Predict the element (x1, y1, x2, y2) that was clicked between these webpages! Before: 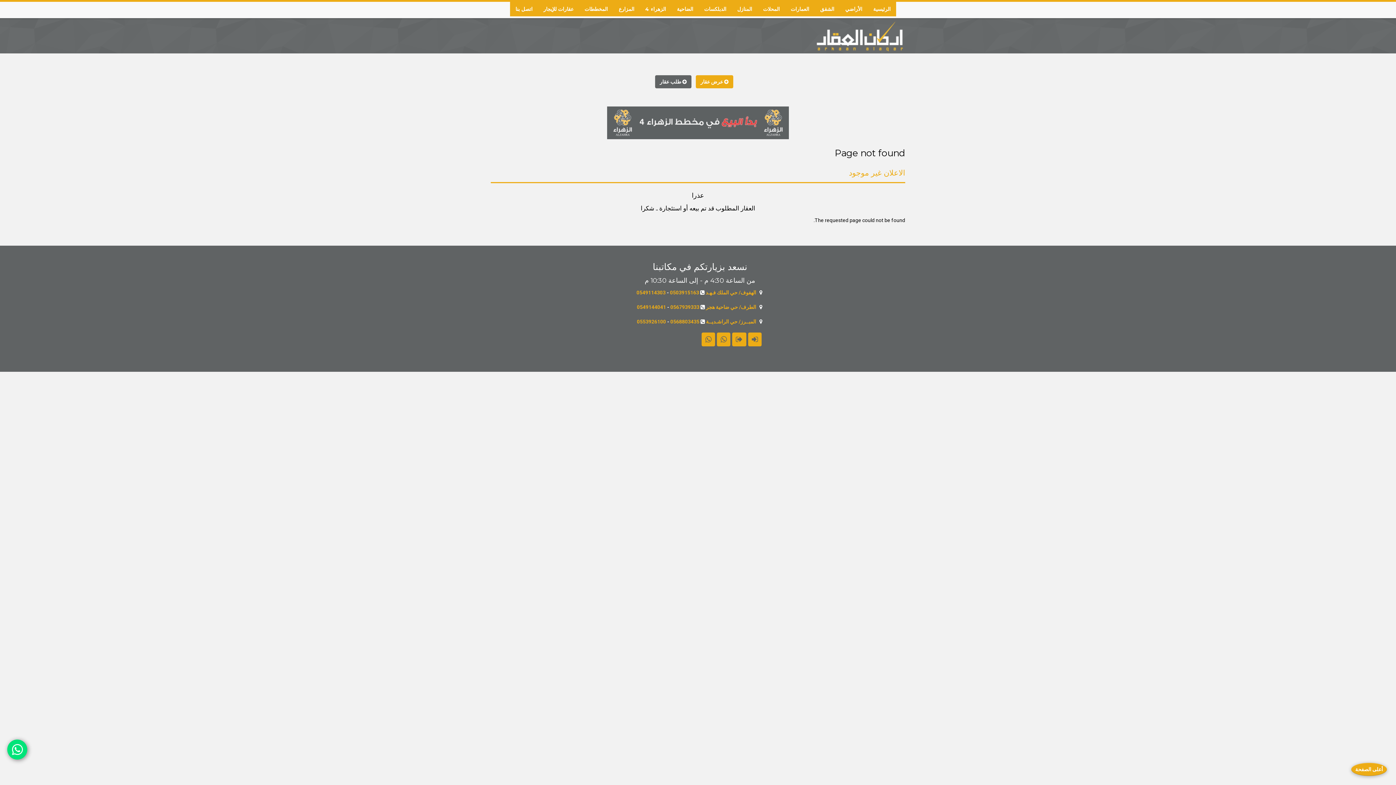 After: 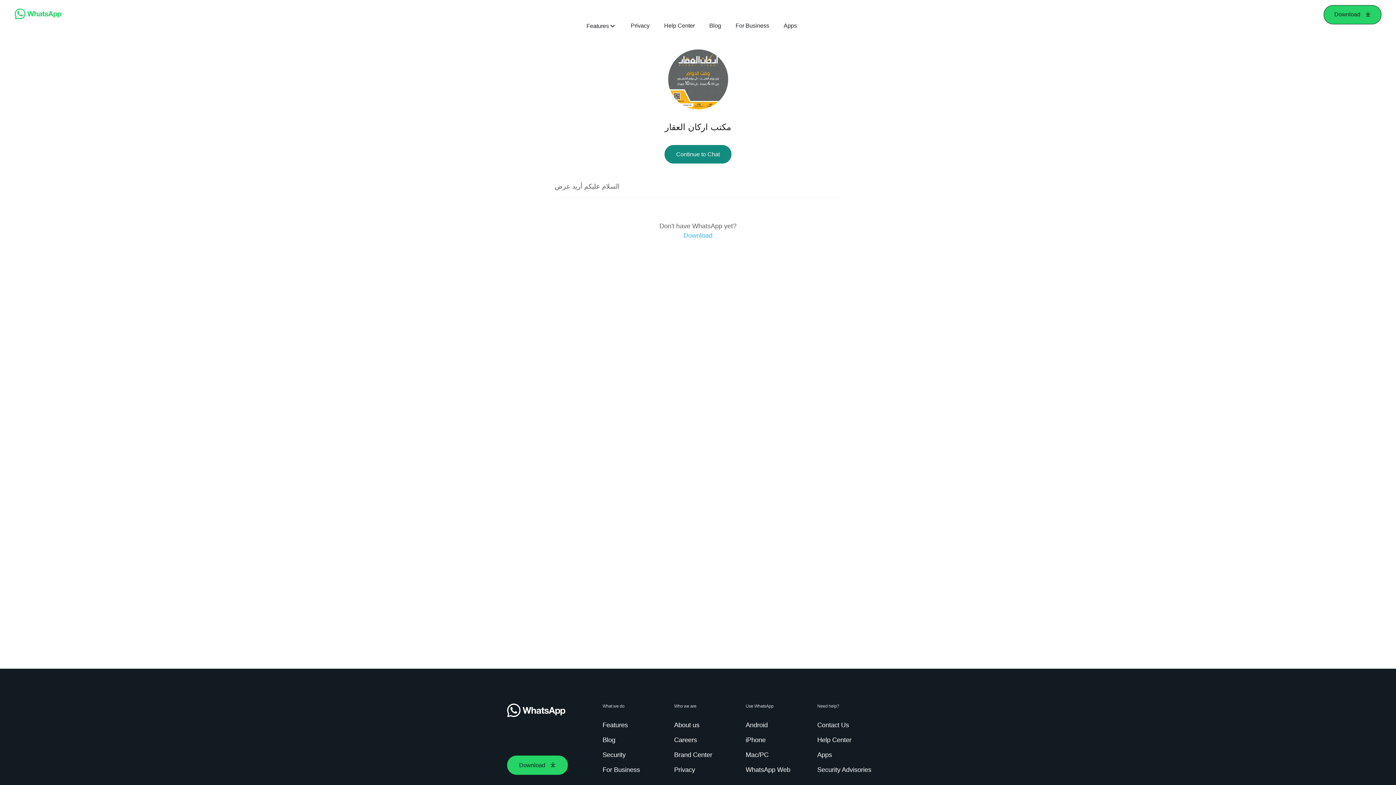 Action: label:  عرض عقار bbox: (696, 78, 733, 84)